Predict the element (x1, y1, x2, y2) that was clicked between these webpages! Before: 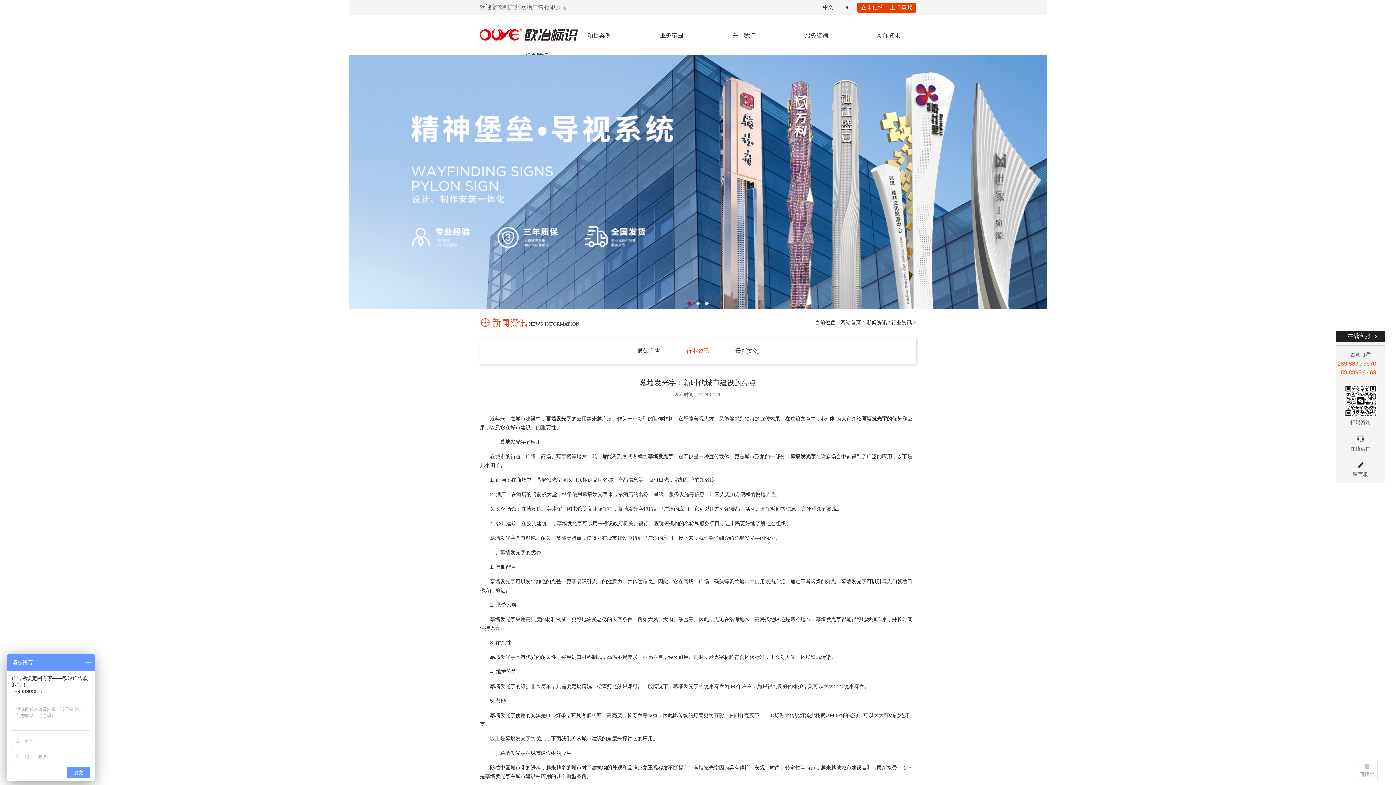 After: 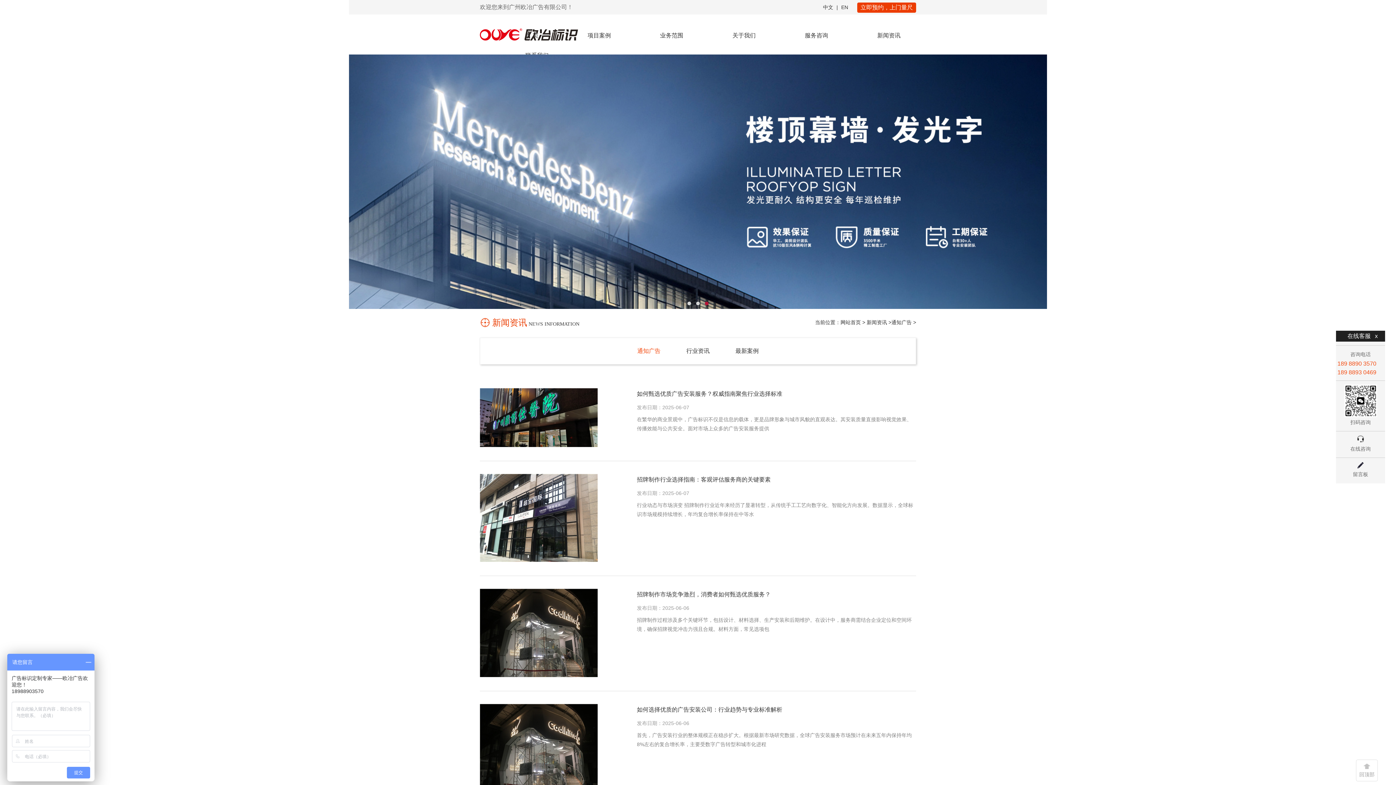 Action: label: 通知广告 bbox: (624, 345, 673, 357)